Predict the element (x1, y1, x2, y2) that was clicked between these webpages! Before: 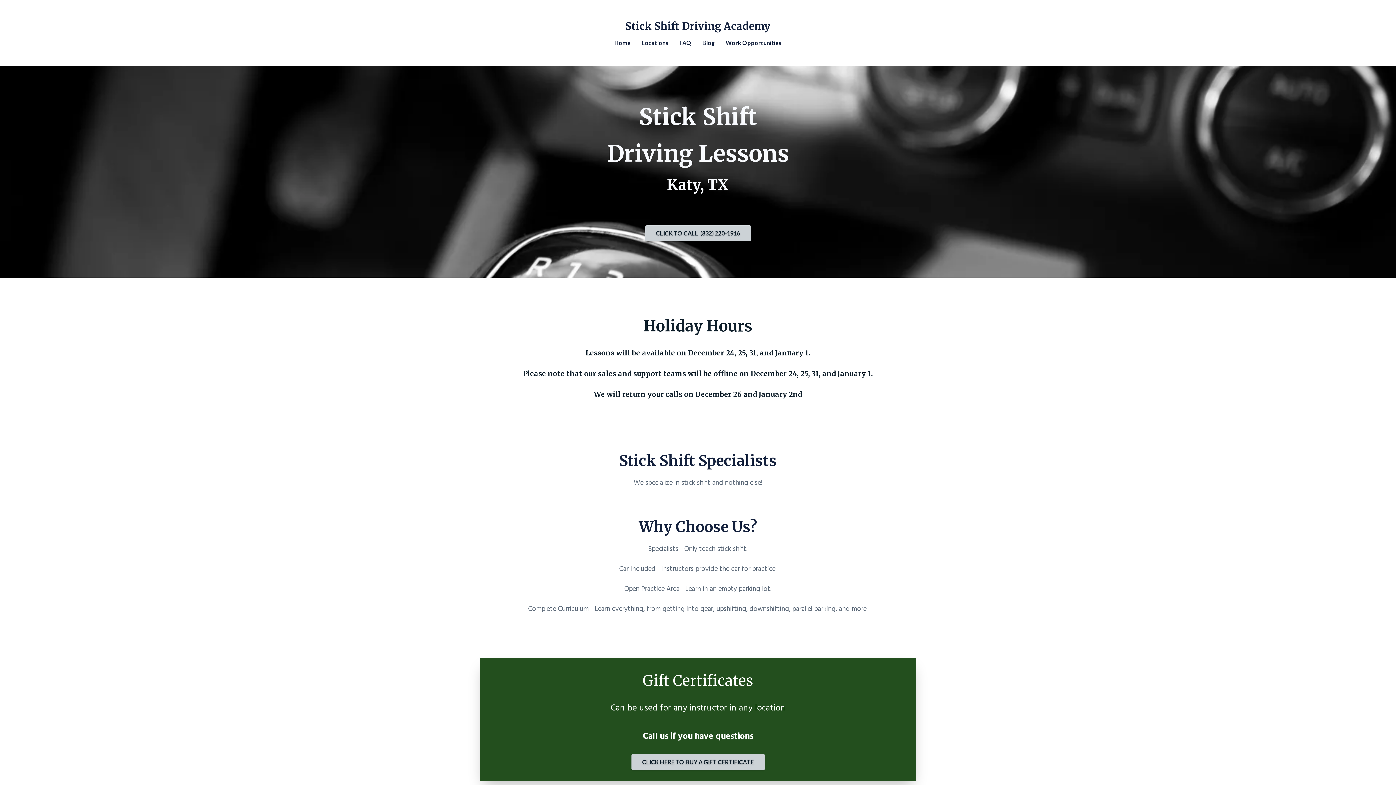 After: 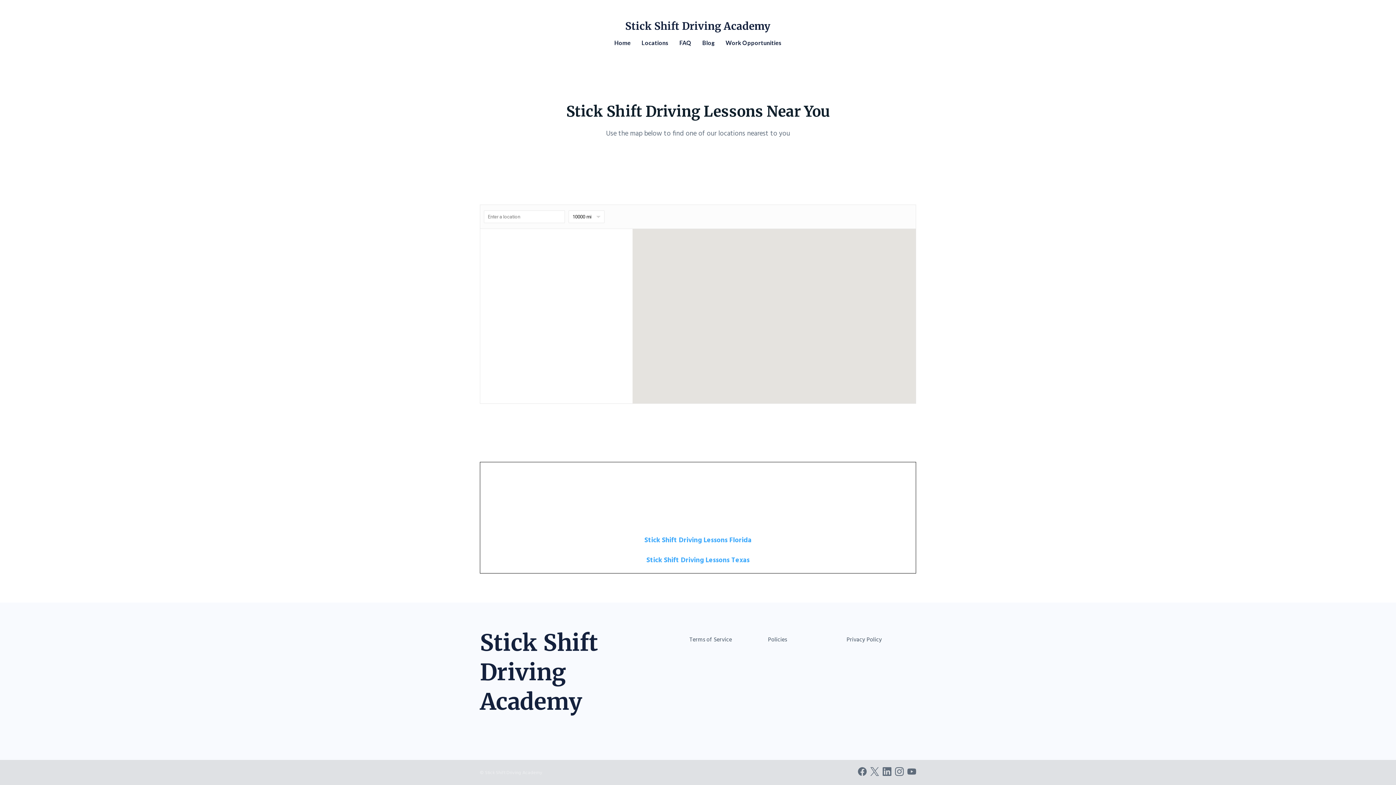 Action: label: Locations bbox: (641, 38, 668, 47)